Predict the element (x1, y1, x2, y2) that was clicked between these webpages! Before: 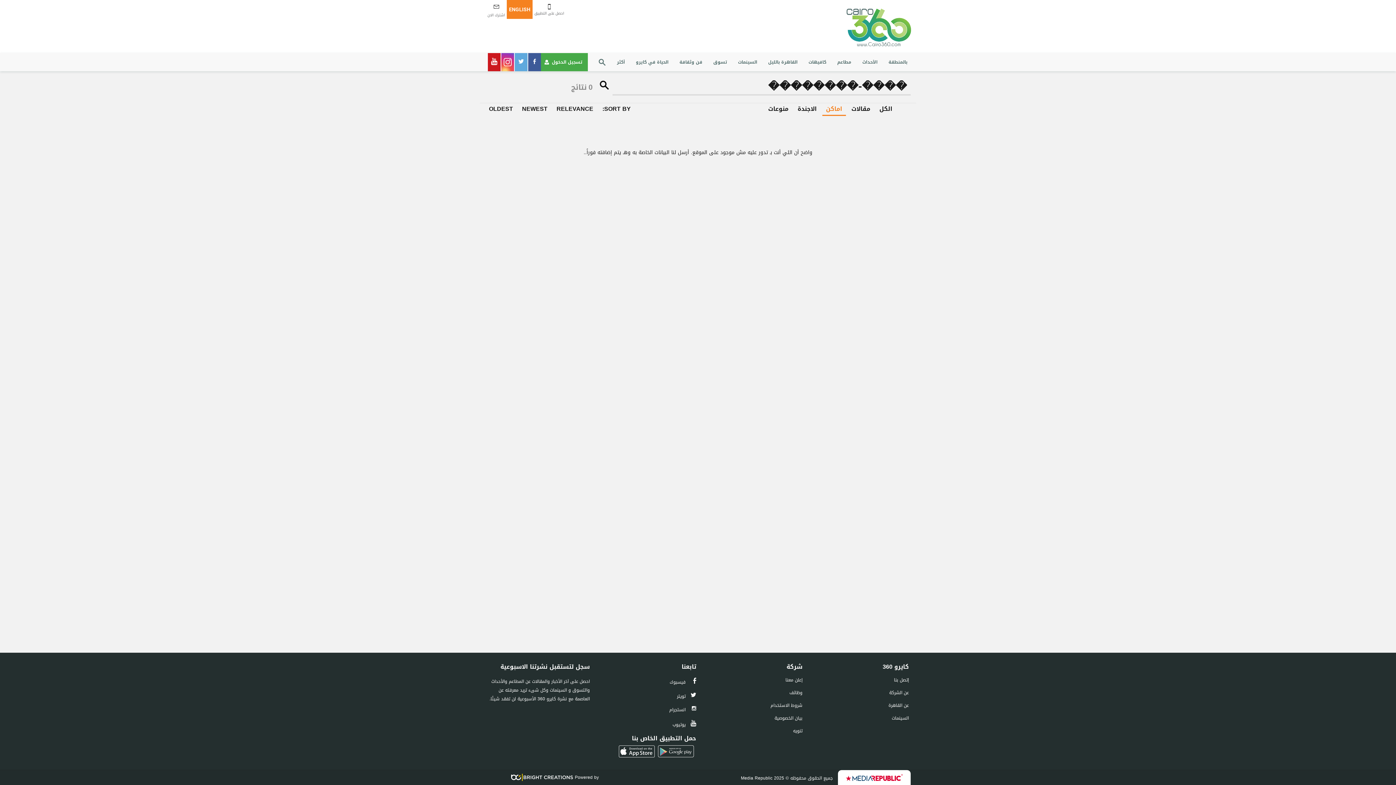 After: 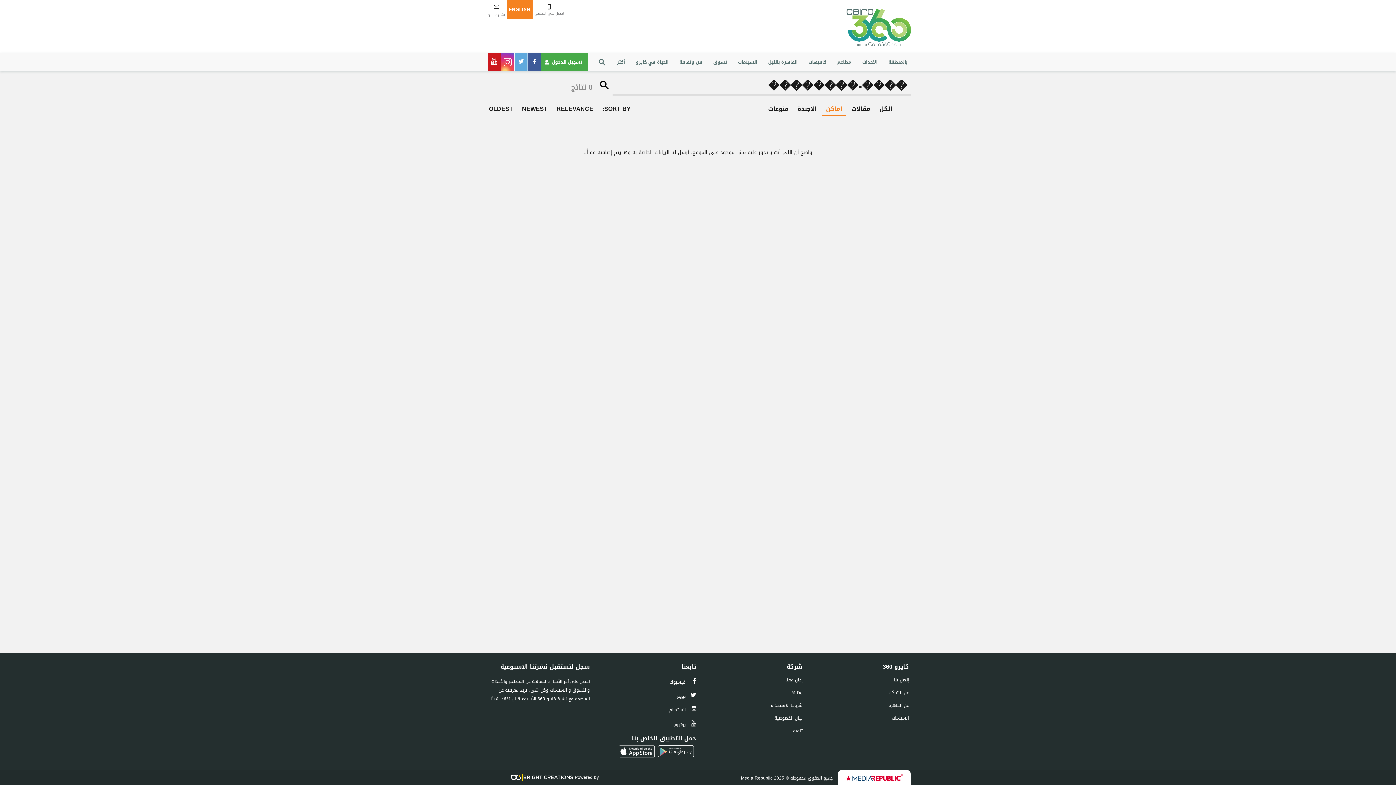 Action: bbox: (822, 103, 846, 116) label: اماكن